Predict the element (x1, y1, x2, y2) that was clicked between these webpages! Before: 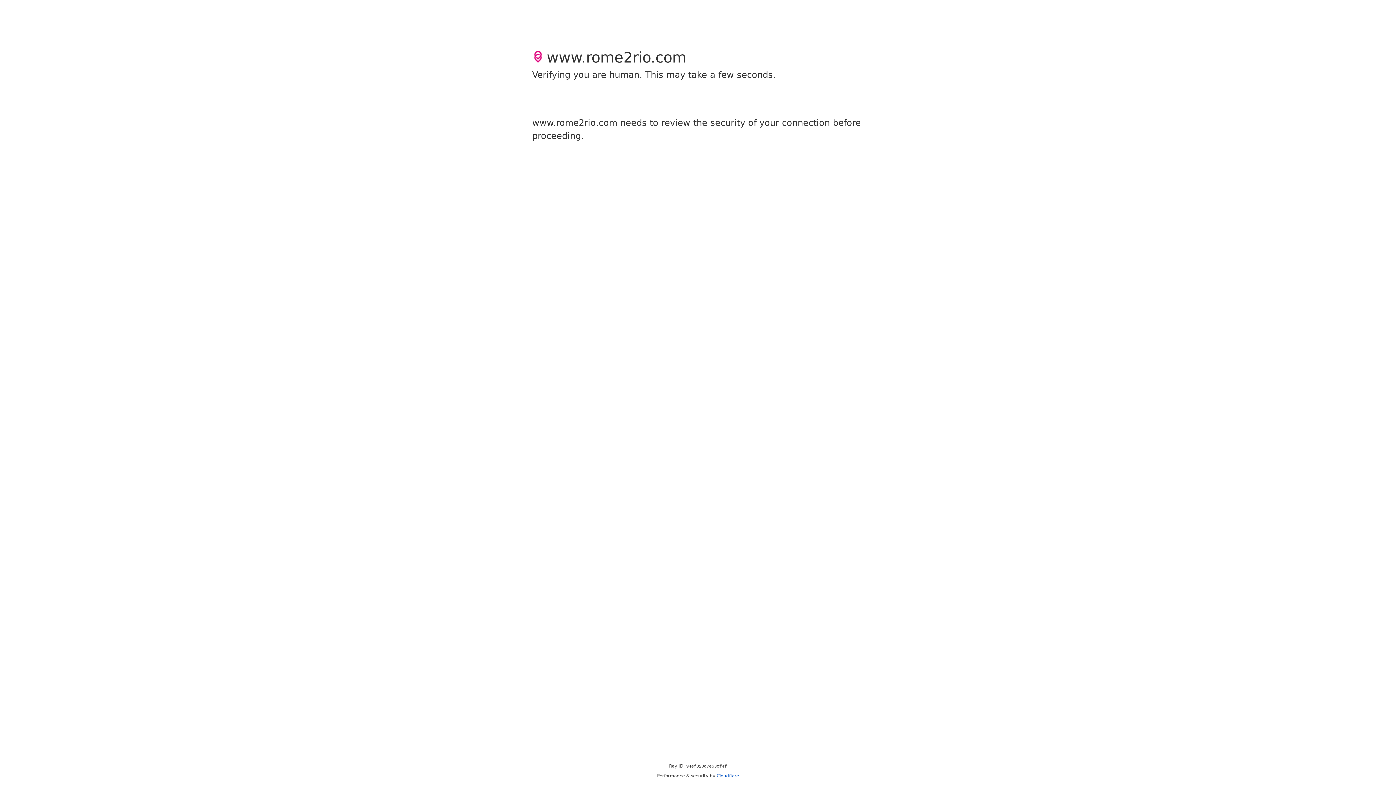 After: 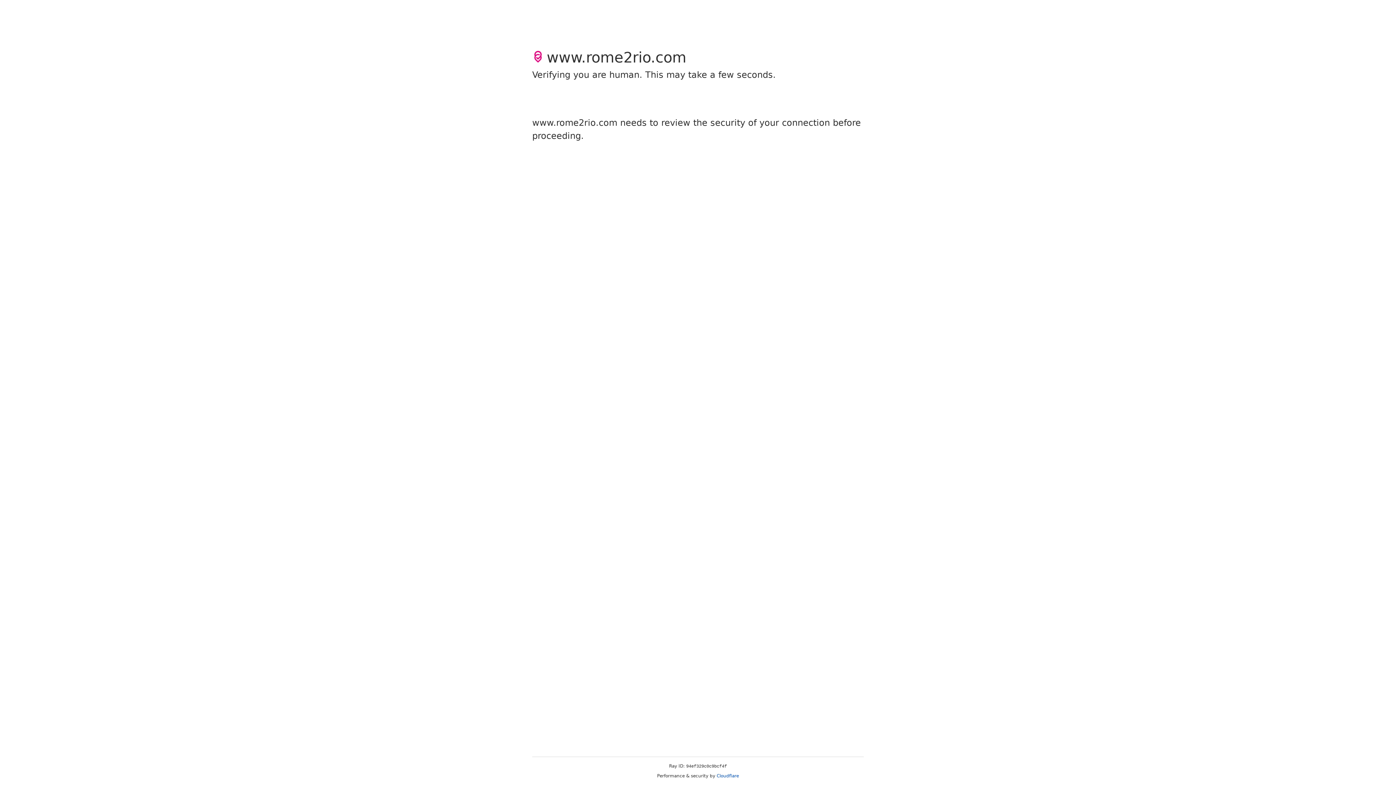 Action: label: Cloudflare bbox: (716, 773, 739, 778)